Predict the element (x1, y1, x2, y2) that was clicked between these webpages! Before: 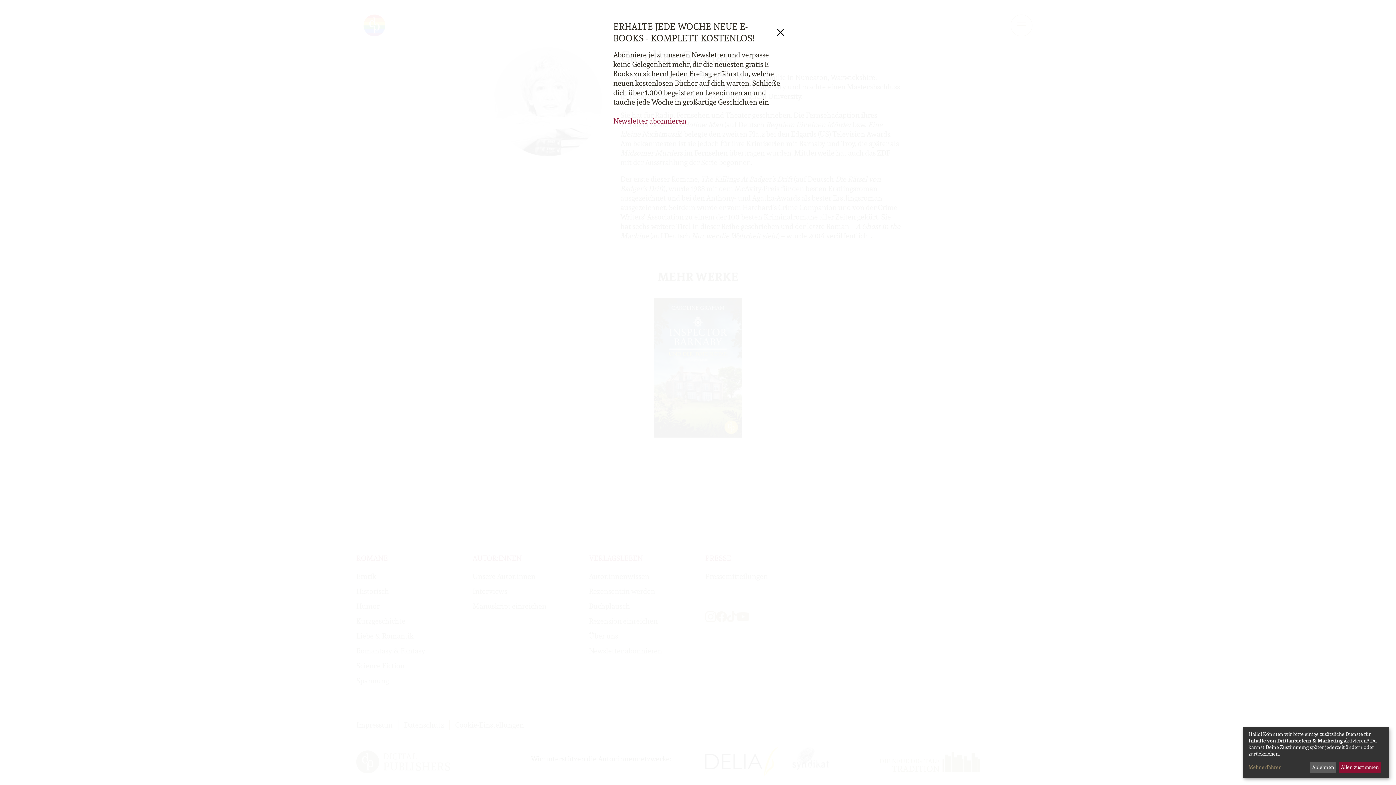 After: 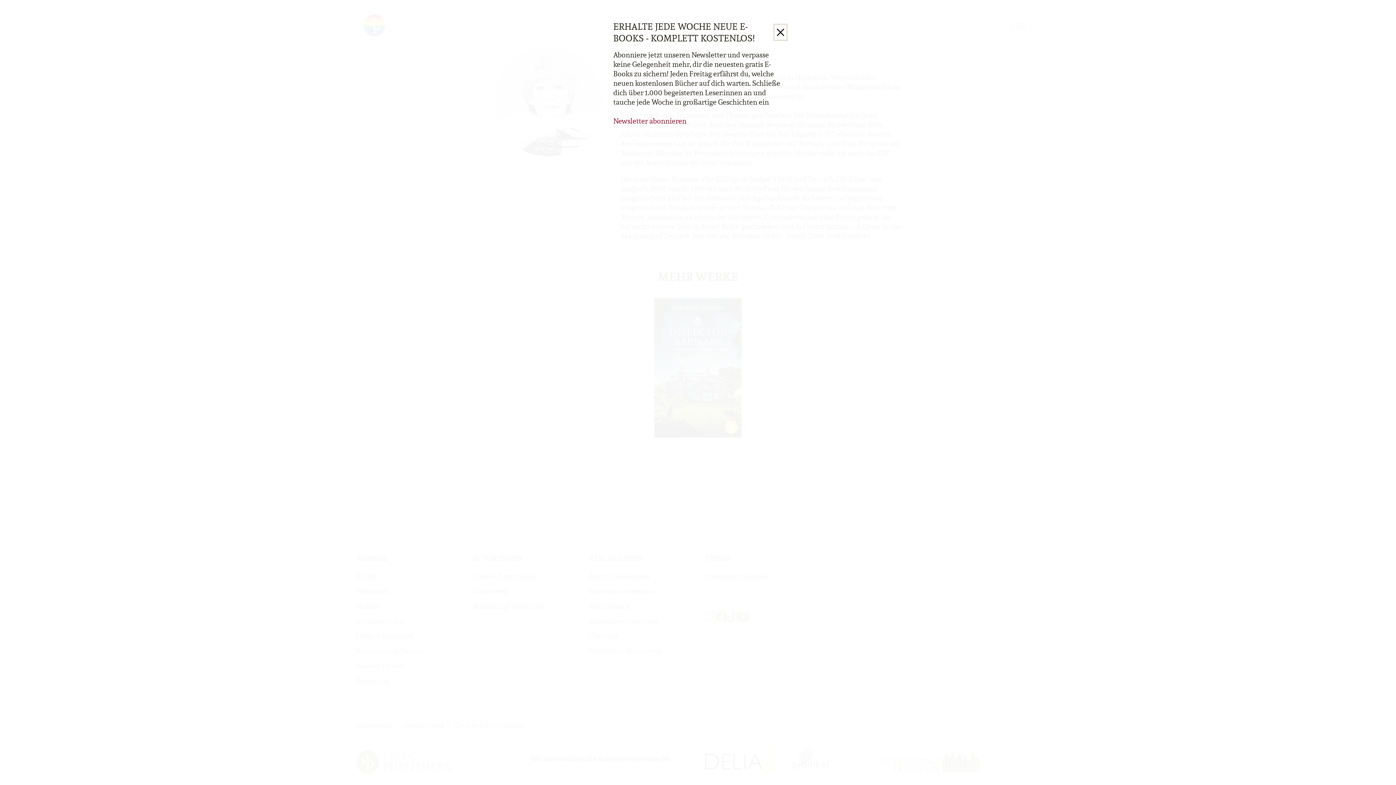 Action: label: Ablehnen bbox: (1310, 762, 1336, 773)